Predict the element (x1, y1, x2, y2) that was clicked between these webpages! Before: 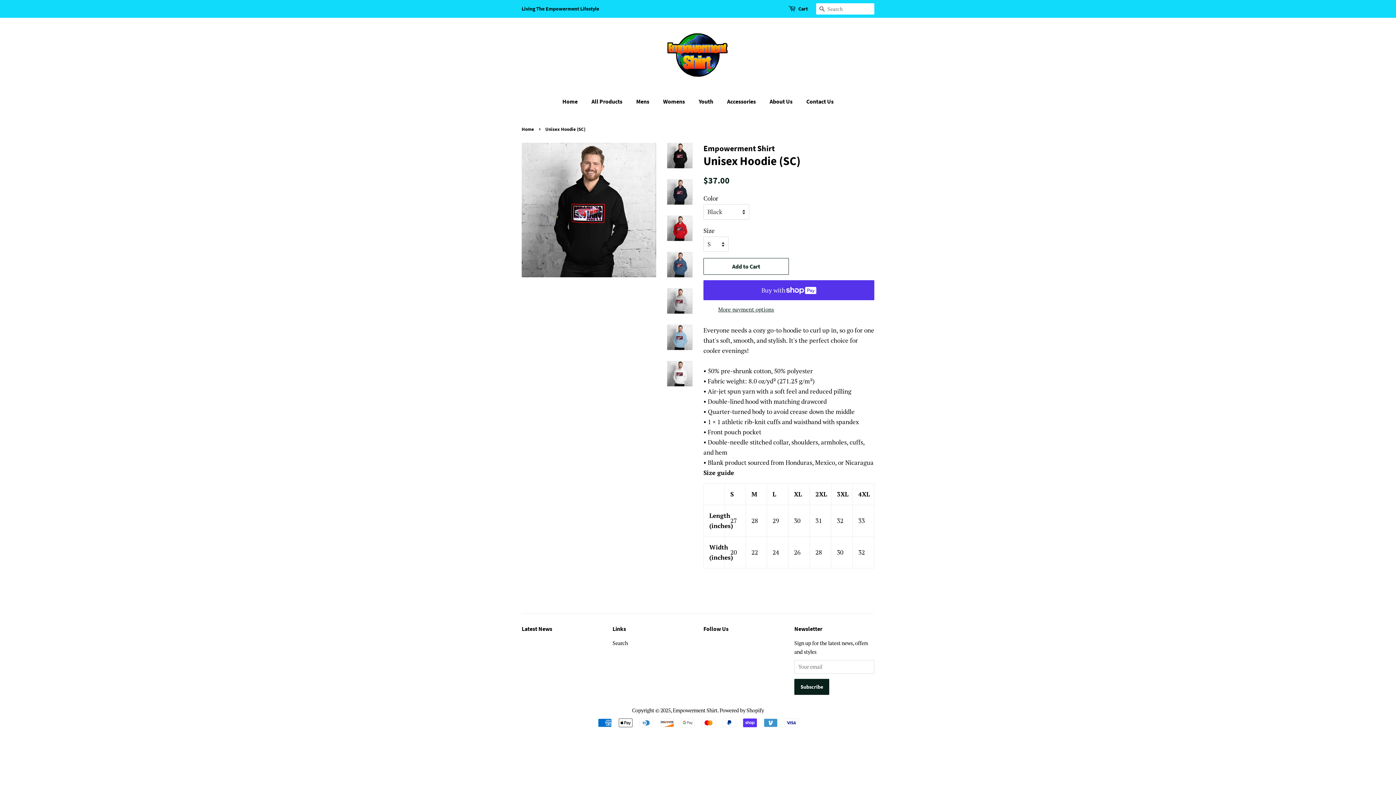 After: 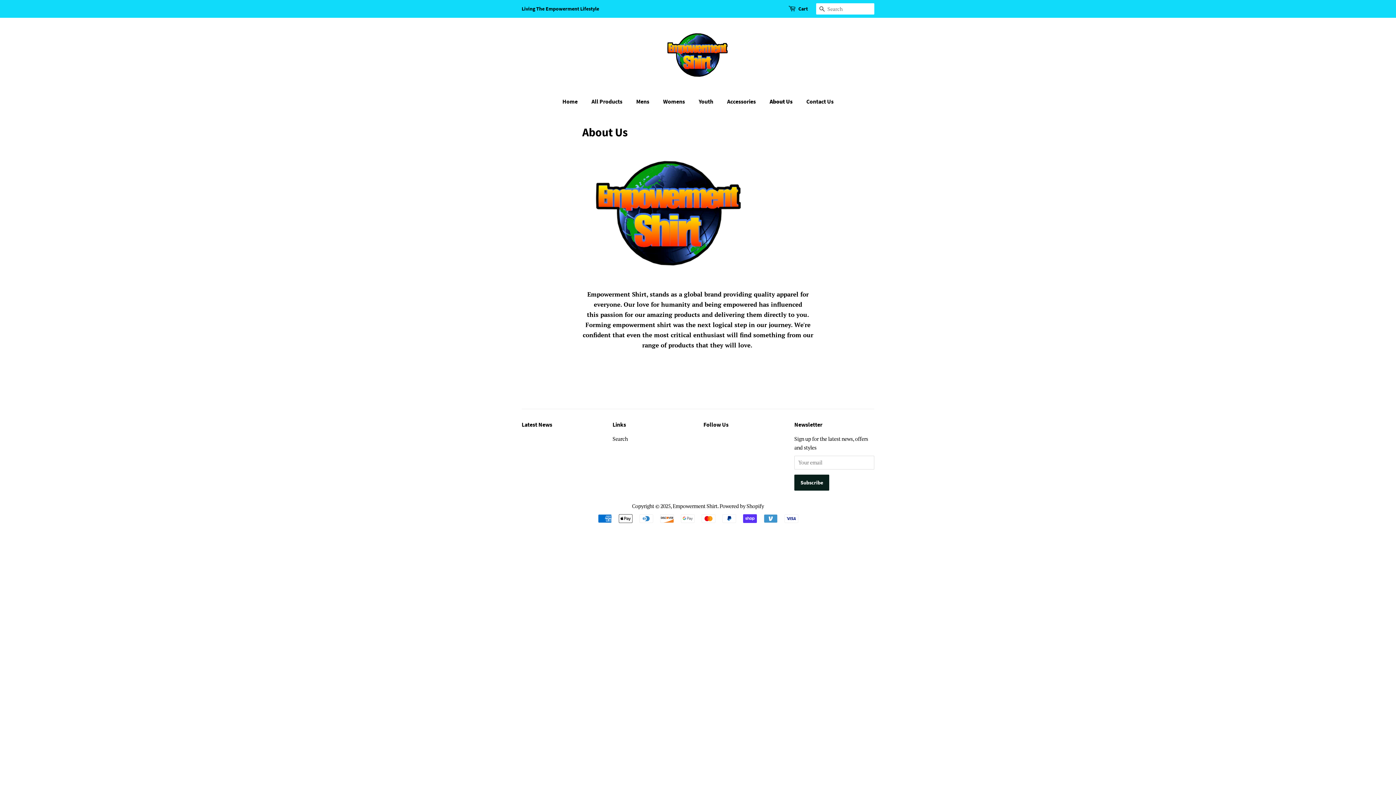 Action: label: About Us bbox: (764, 94, 800, 109)